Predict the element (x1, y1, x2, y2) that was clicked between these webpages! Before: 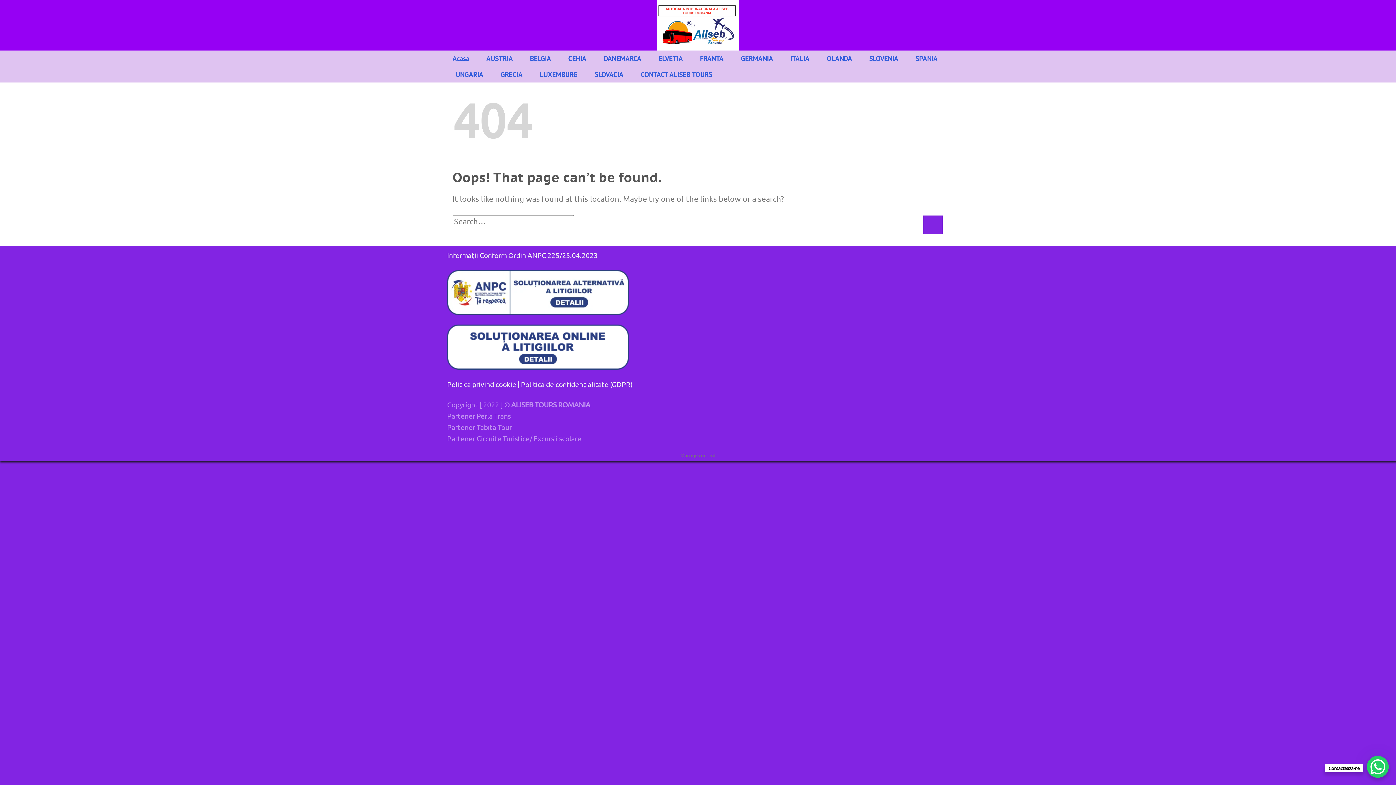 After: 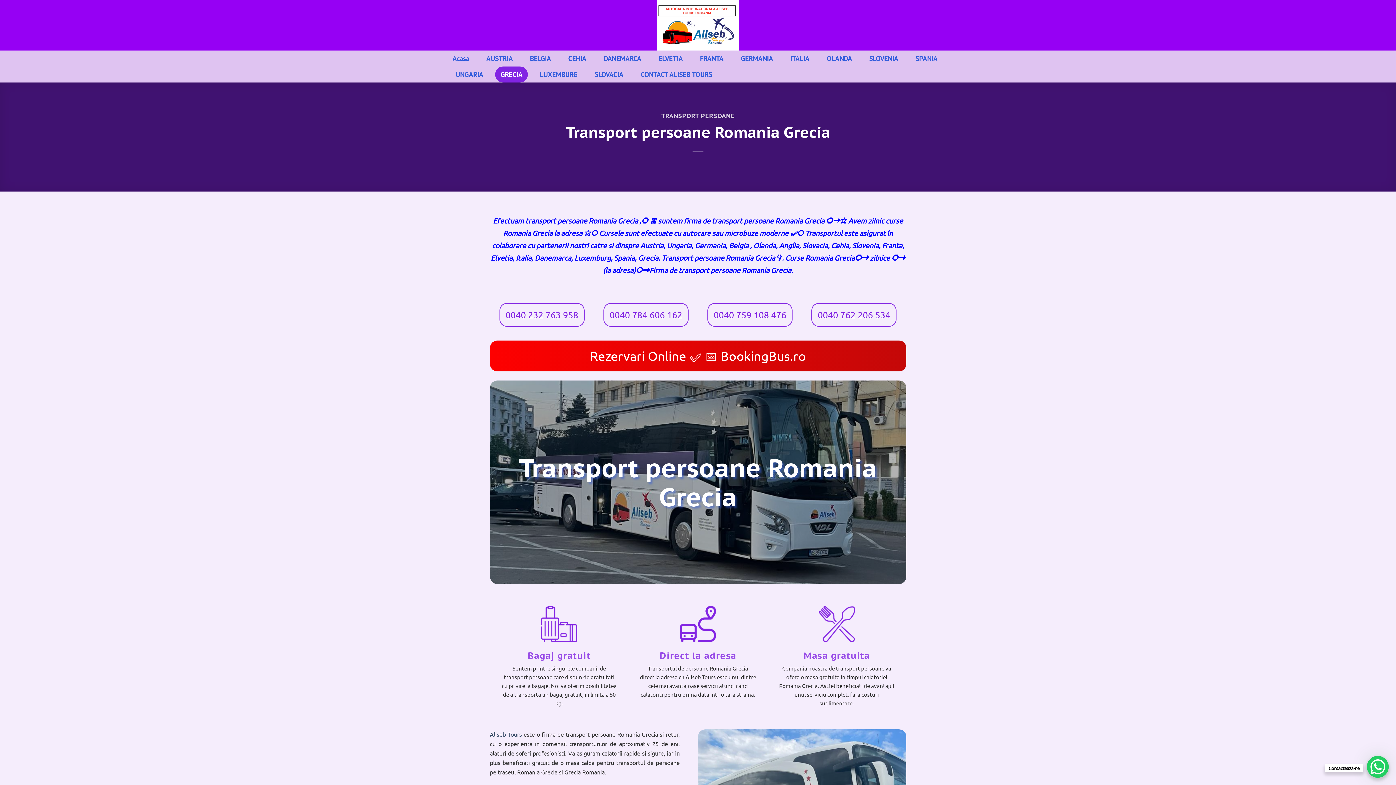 Action: label: GRECIA bbox: (495, 66, 528, 82)